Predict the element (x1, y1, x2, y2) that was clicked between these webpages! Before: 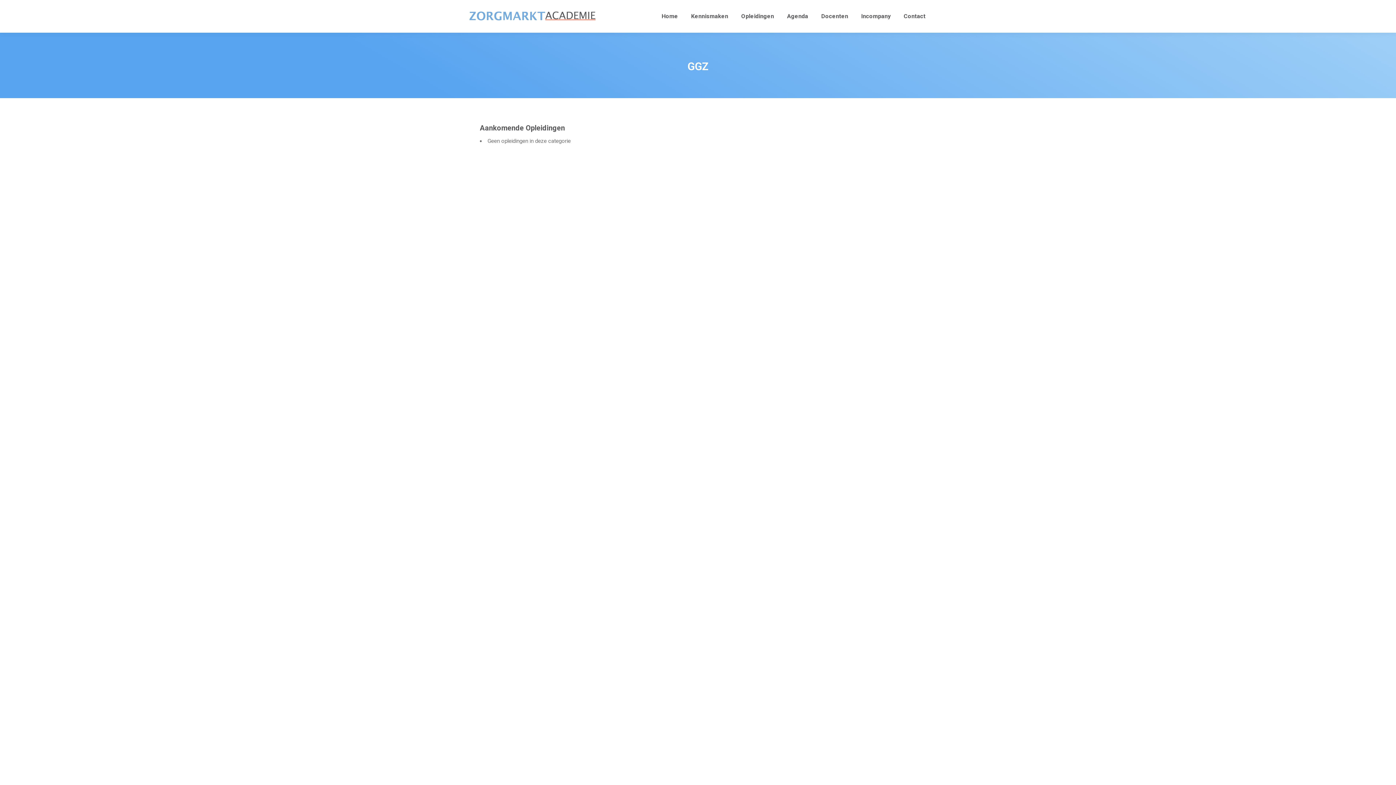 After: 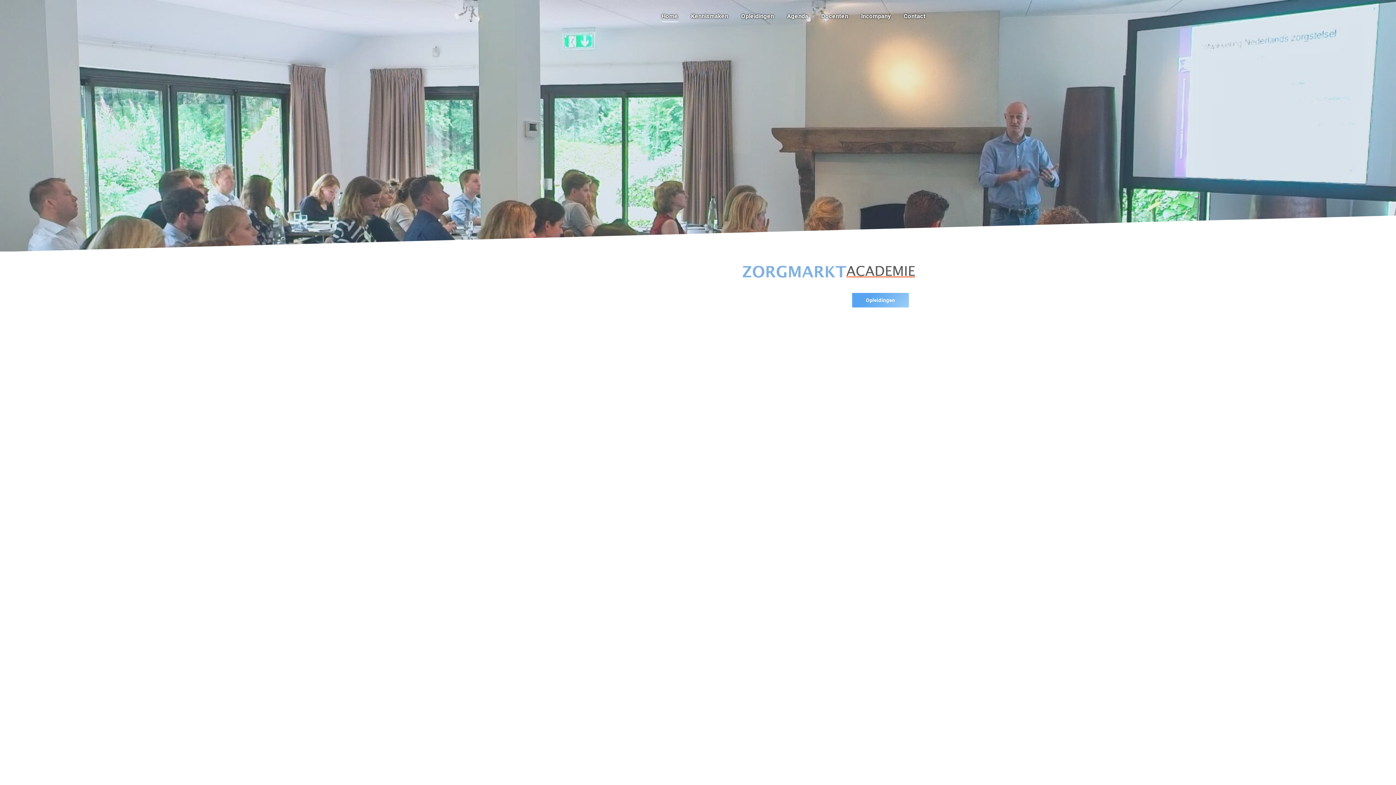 Action: bbox: (660, 6, 679, 26) label: Home